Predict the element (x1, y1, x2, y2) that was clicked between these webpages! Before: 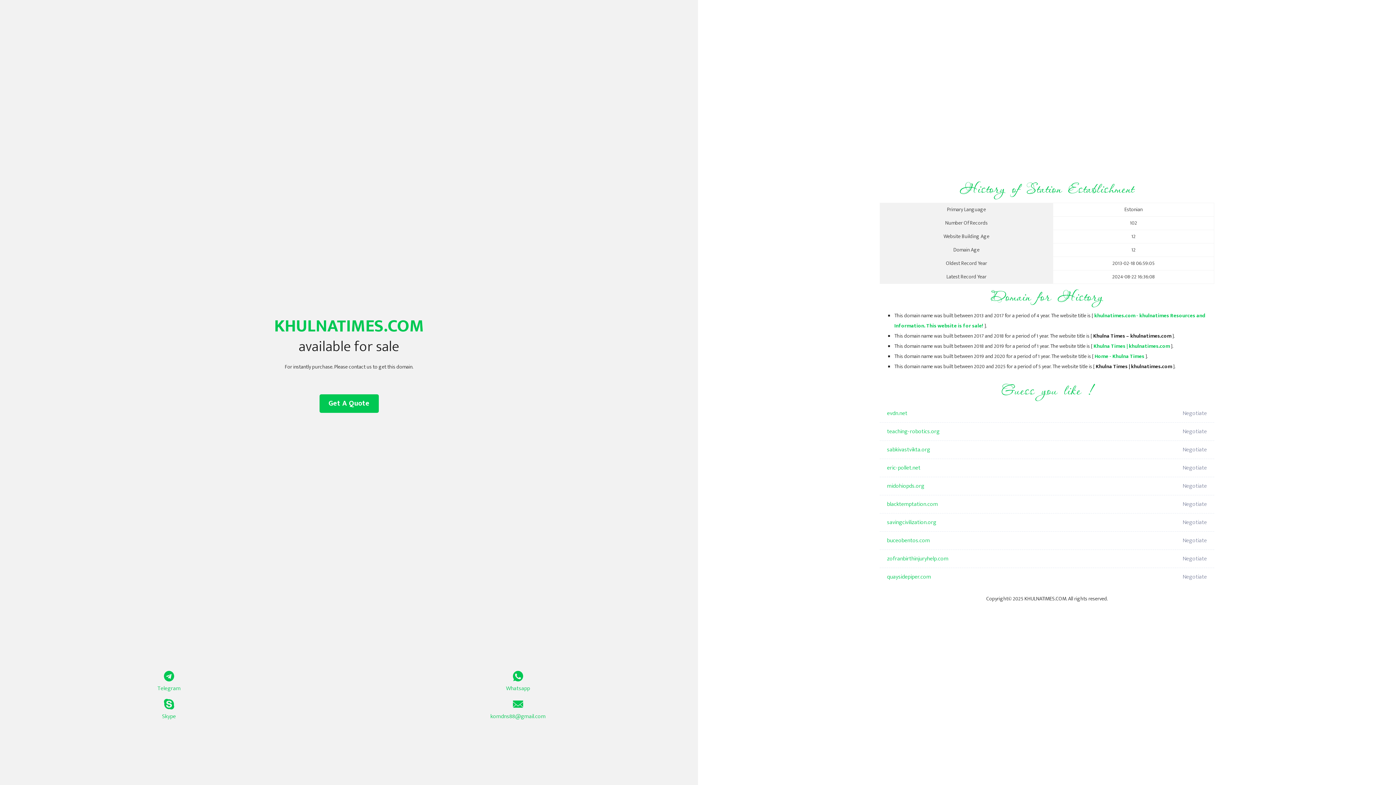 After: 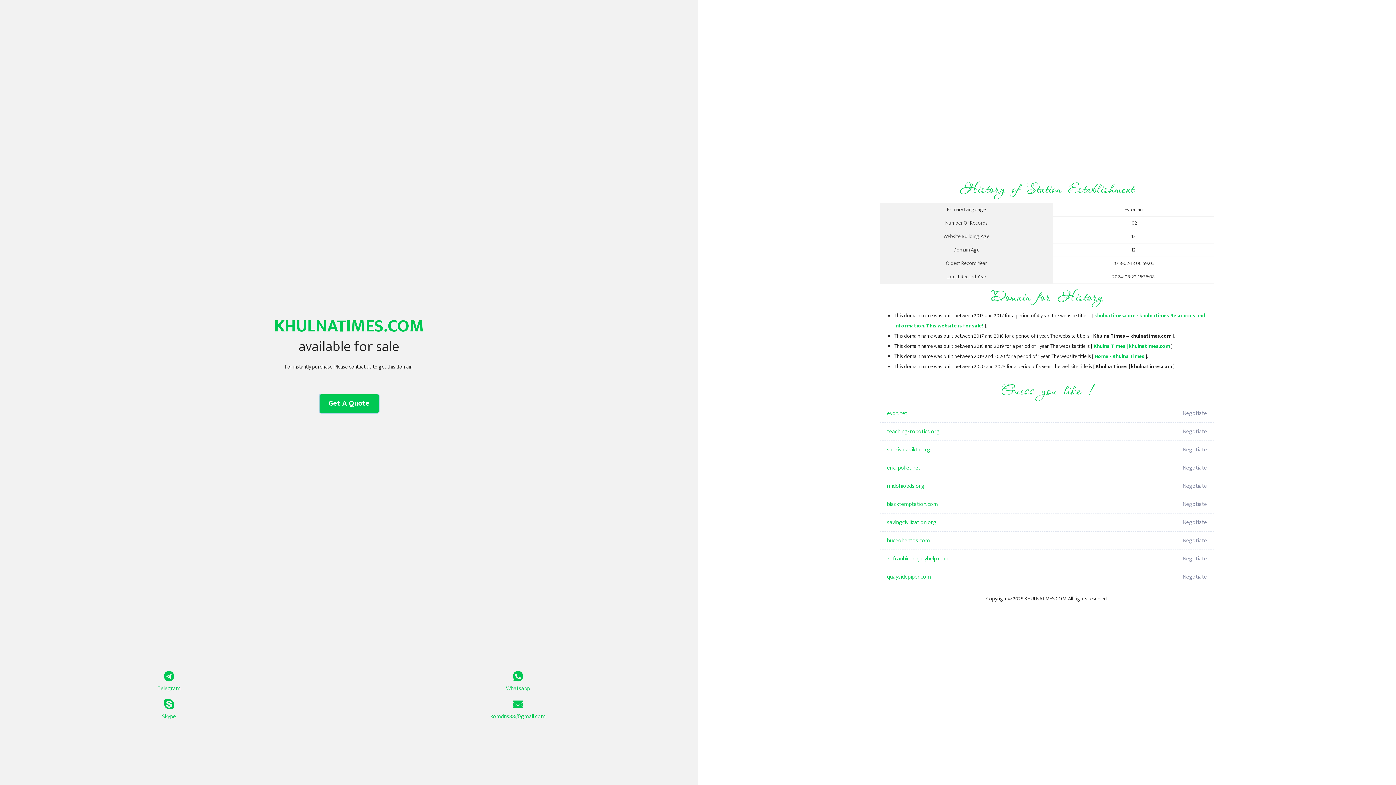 Action: bbox: (319, 394, 378, 413) label: Get A Quote